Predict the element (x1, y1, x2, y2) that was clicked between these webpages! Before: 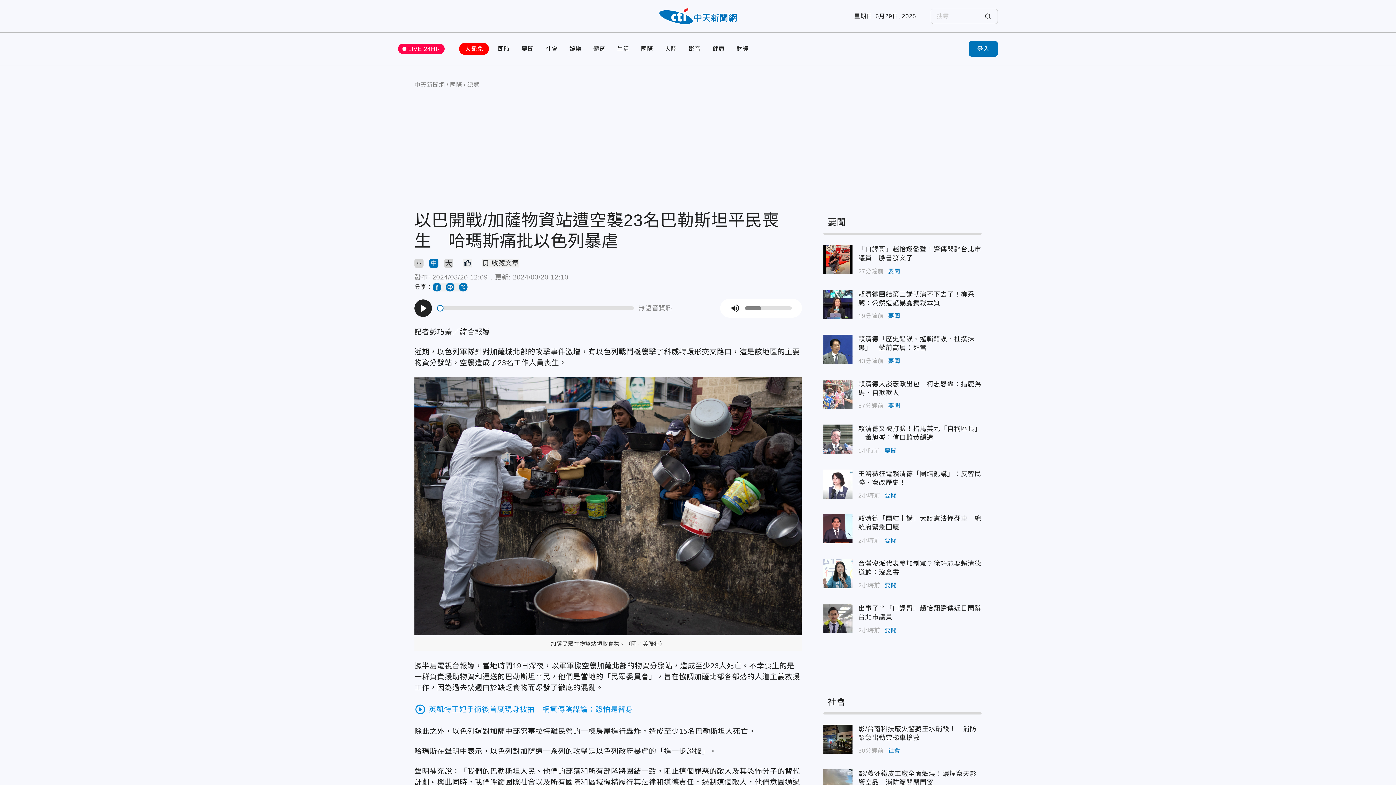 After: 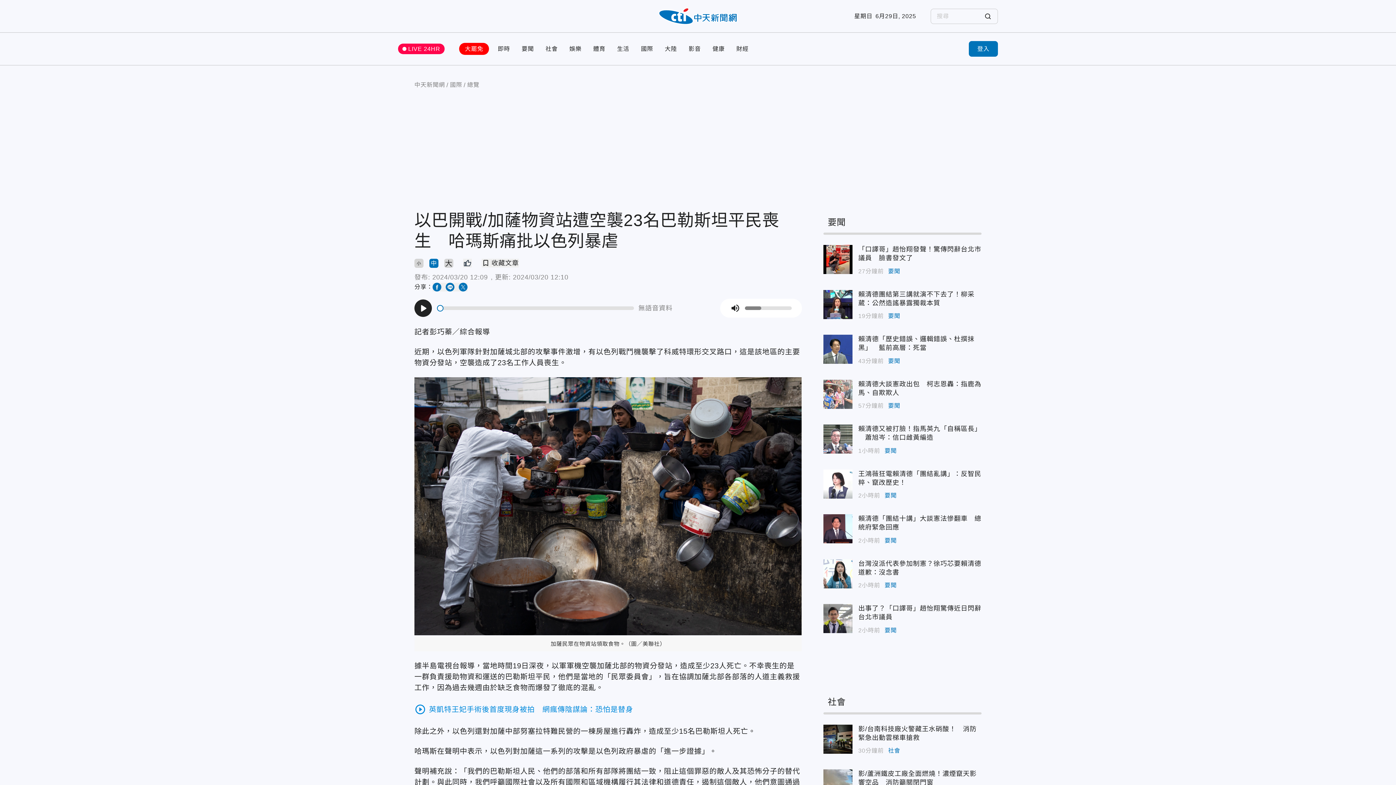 Action: label: 中 bbox: (429, 258, 438, 268)